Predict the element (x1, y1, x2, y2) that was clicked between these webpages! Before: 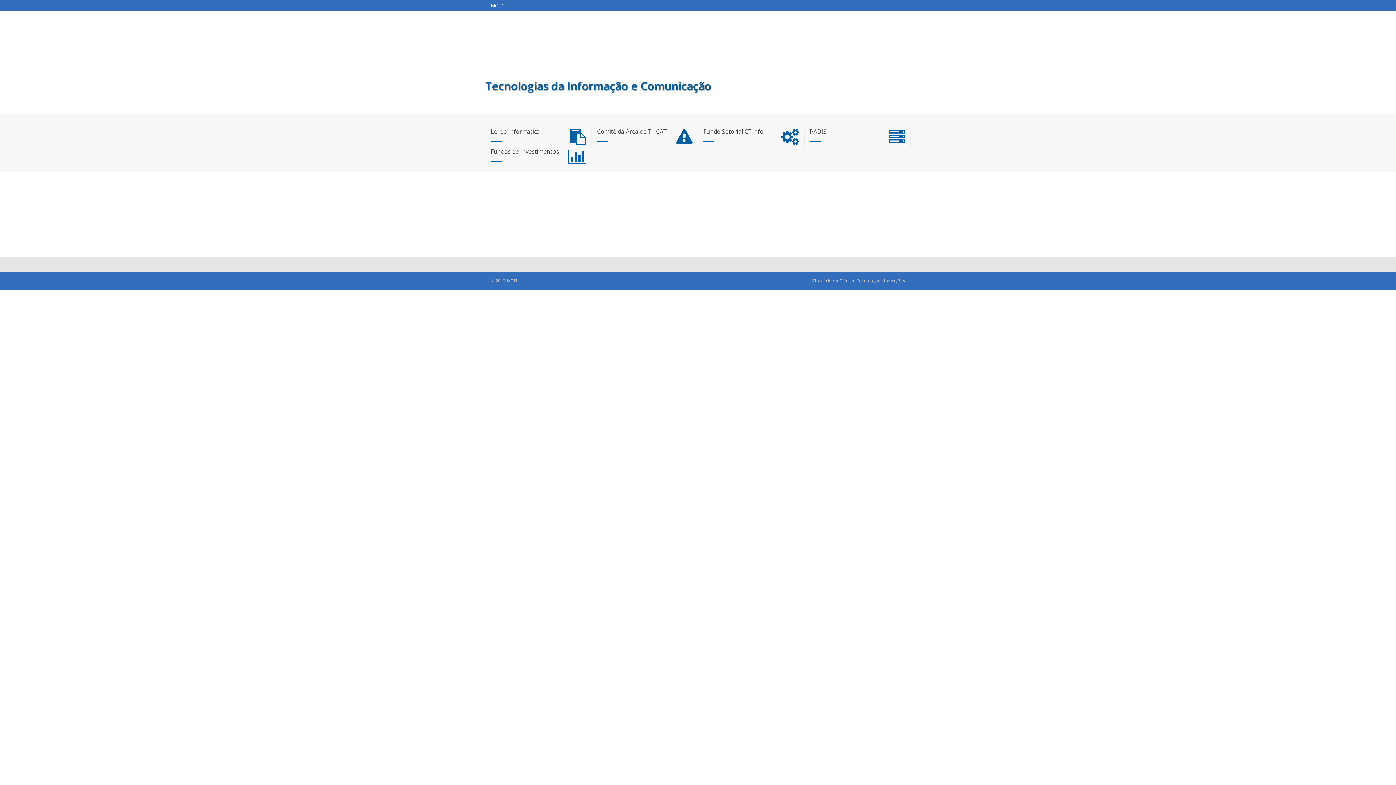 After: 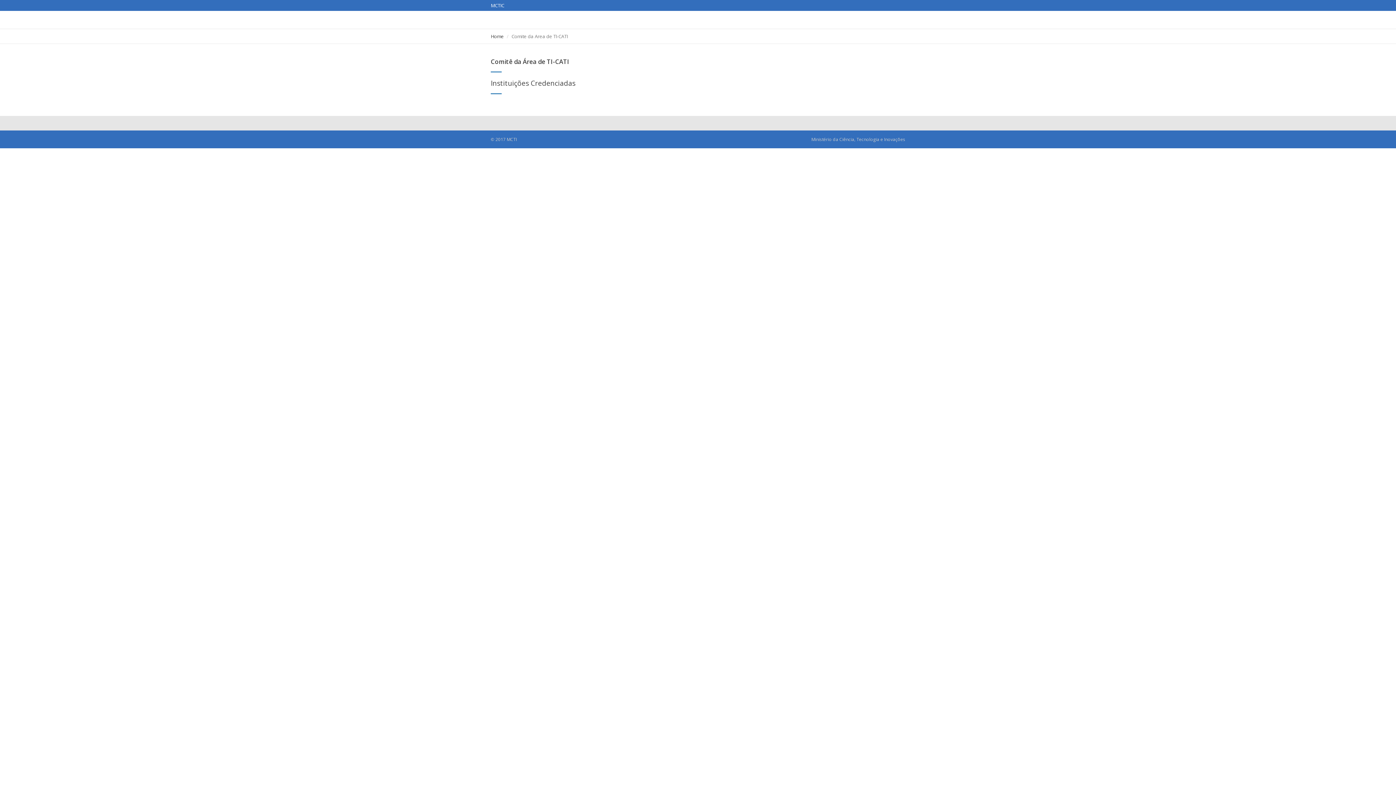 Action: bbox: (597, 128, 692, 142) label: Comitê da Área de TI-CATI